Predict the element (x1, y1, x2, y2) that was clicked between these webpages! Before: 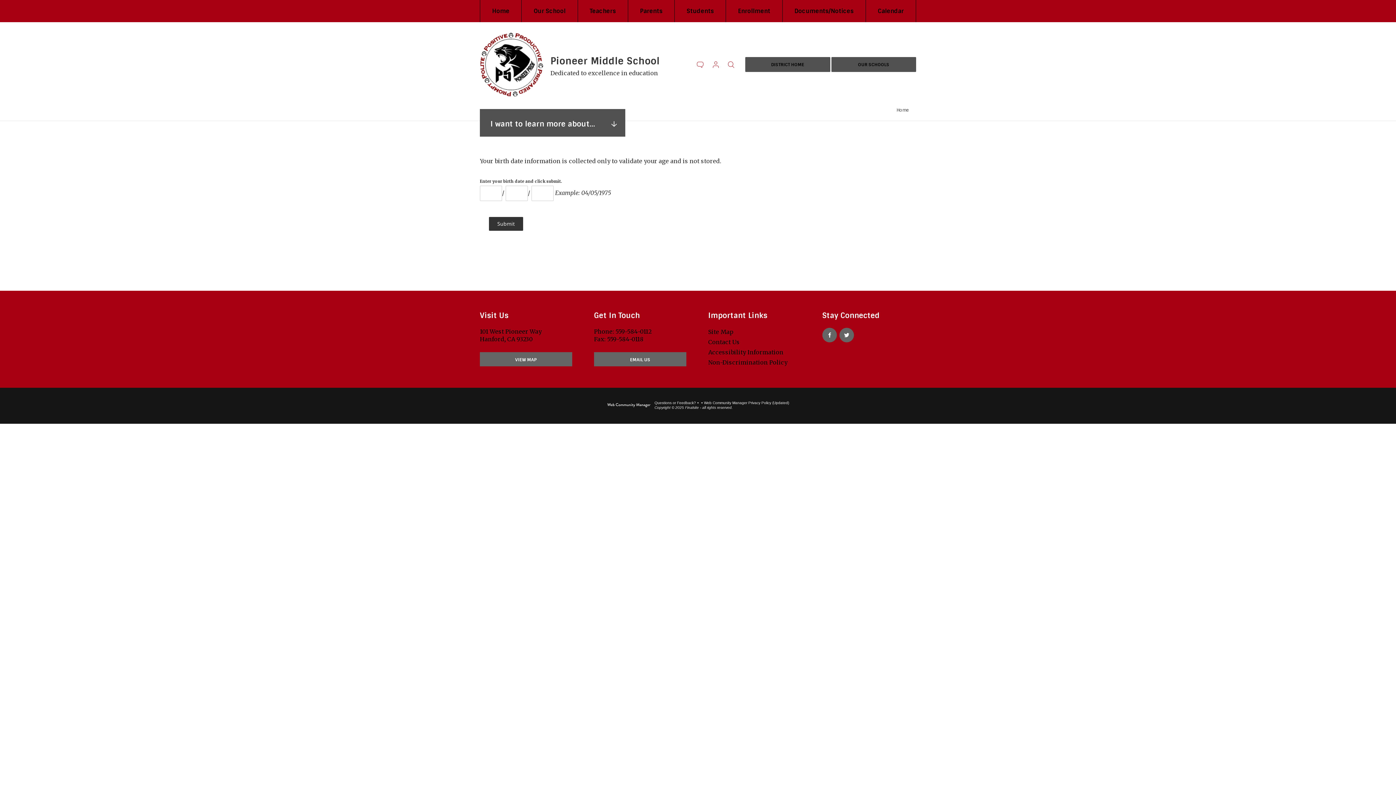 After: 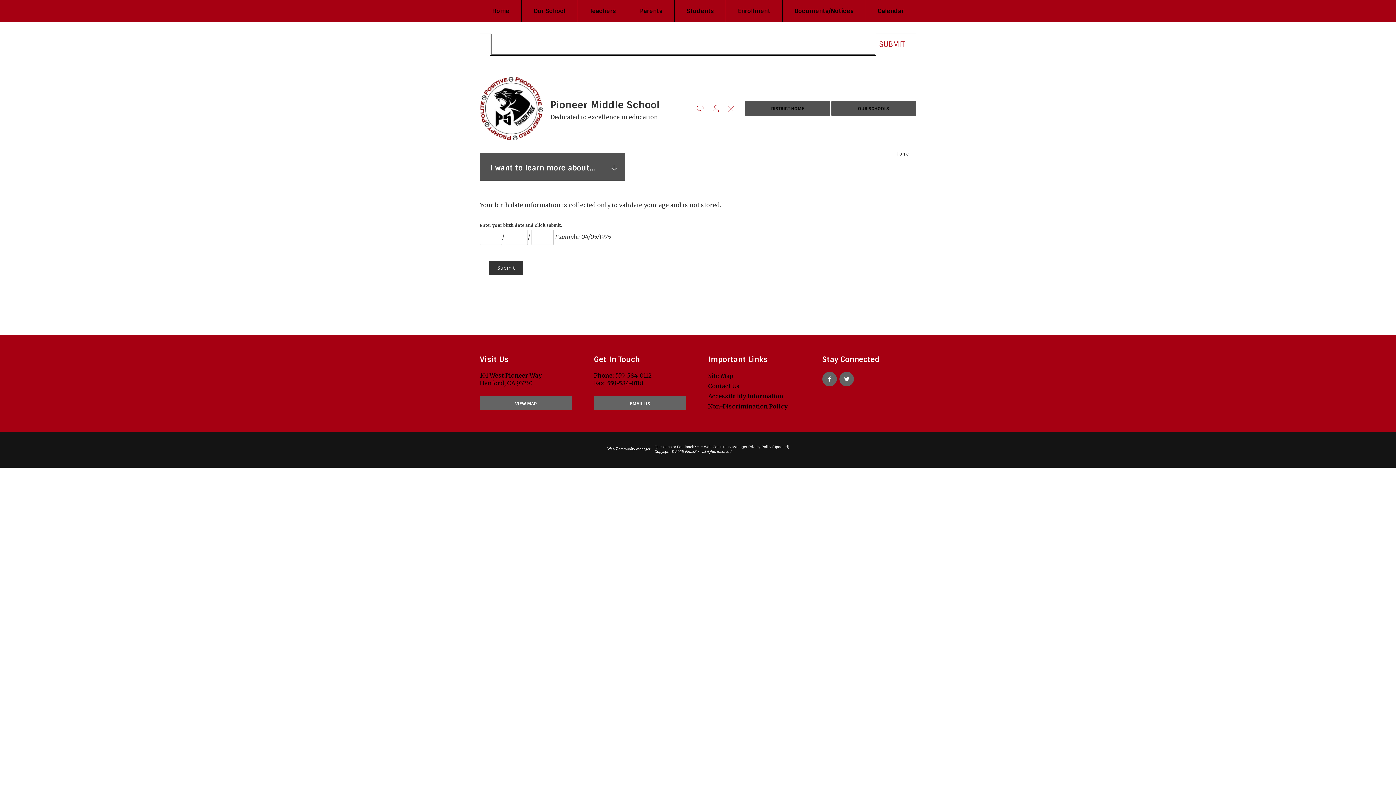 Action: bbox: (728, 61, 734, 67) label: Search Menu